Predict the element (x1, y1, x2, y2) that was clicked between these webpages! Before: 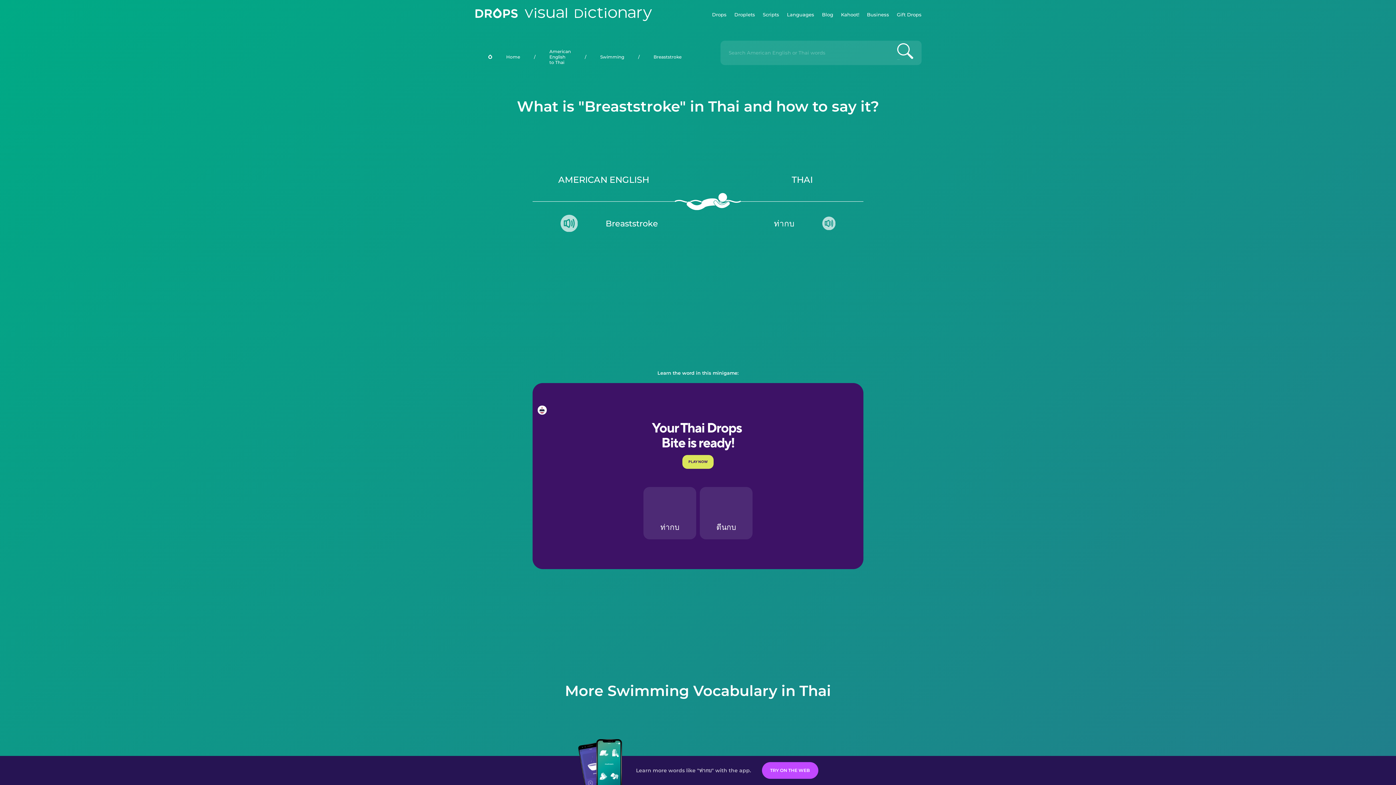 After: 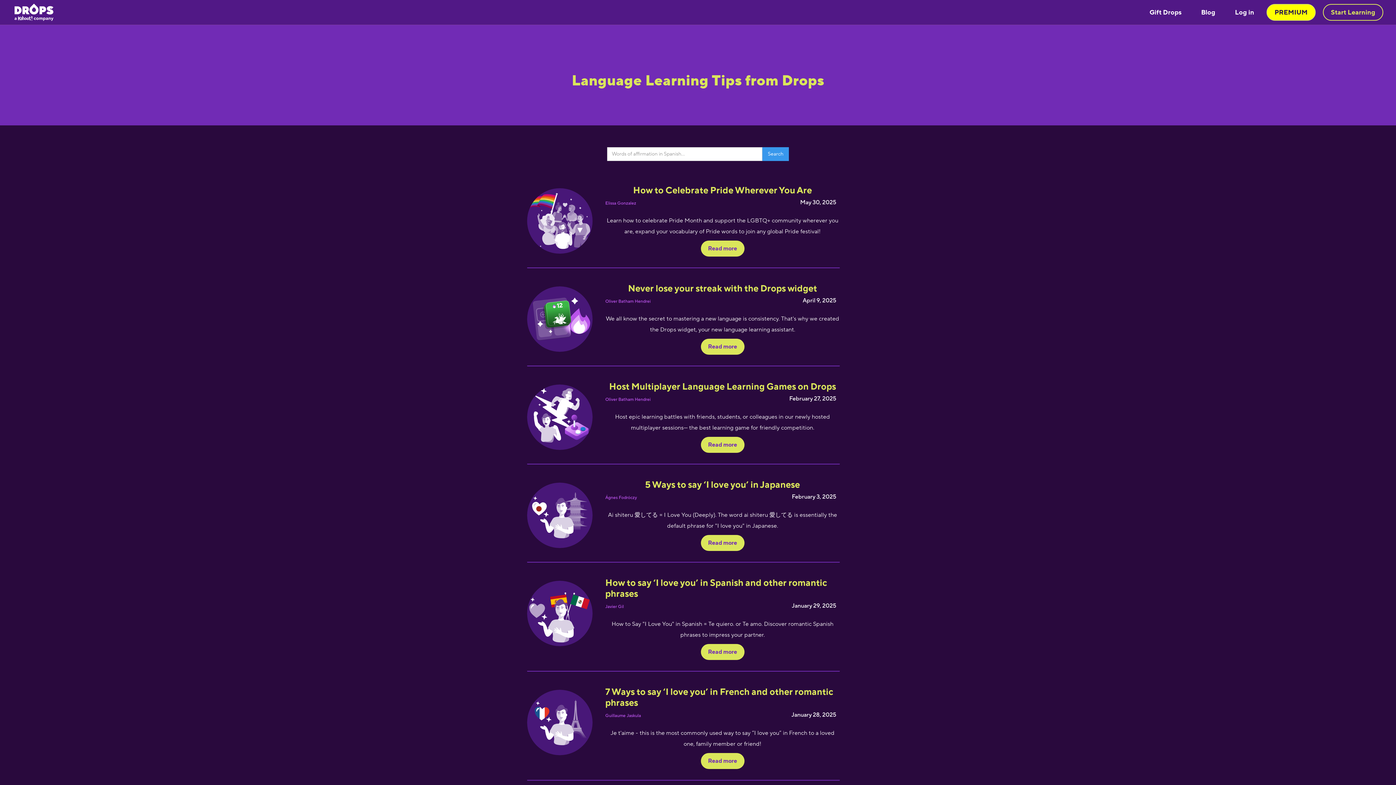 Action: bbox: (822, 0, 833, 29) label: Blog